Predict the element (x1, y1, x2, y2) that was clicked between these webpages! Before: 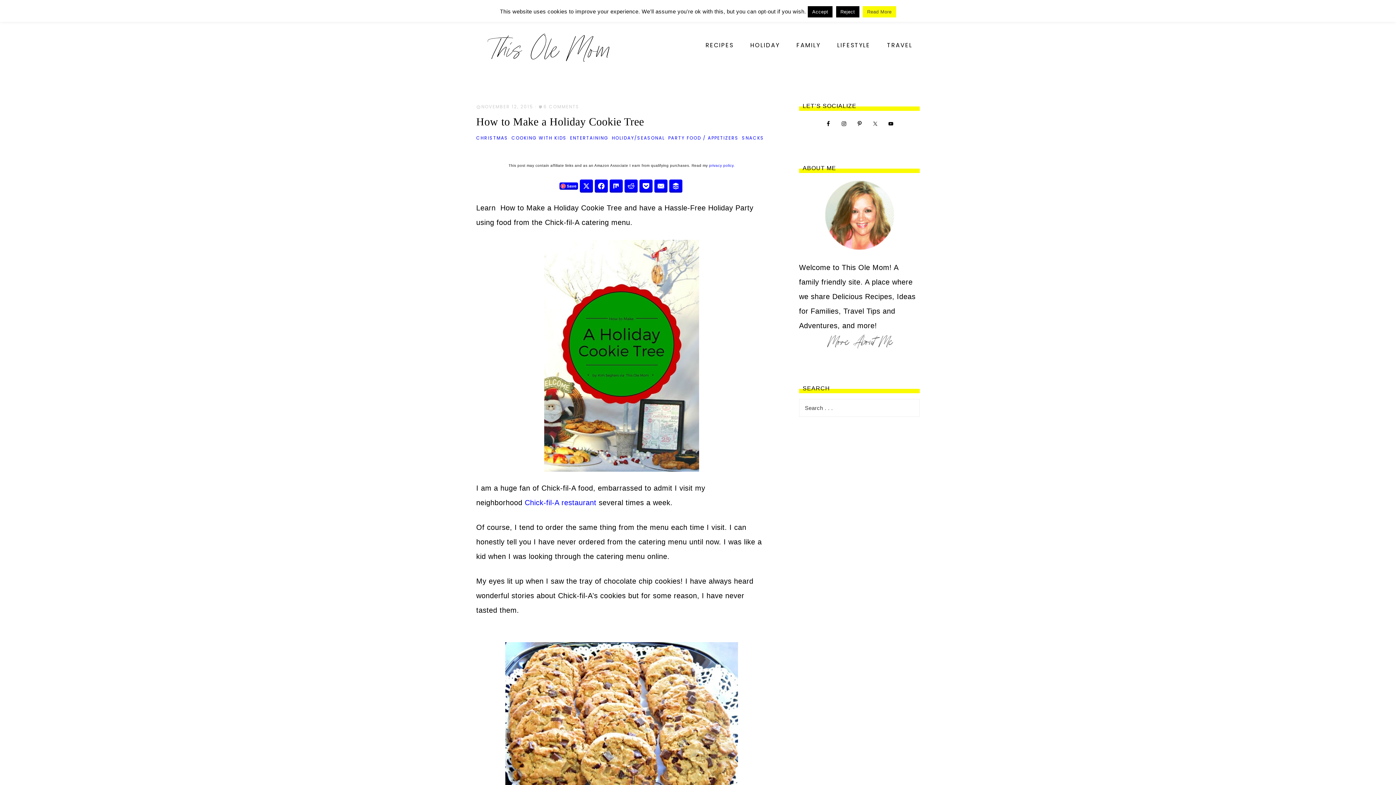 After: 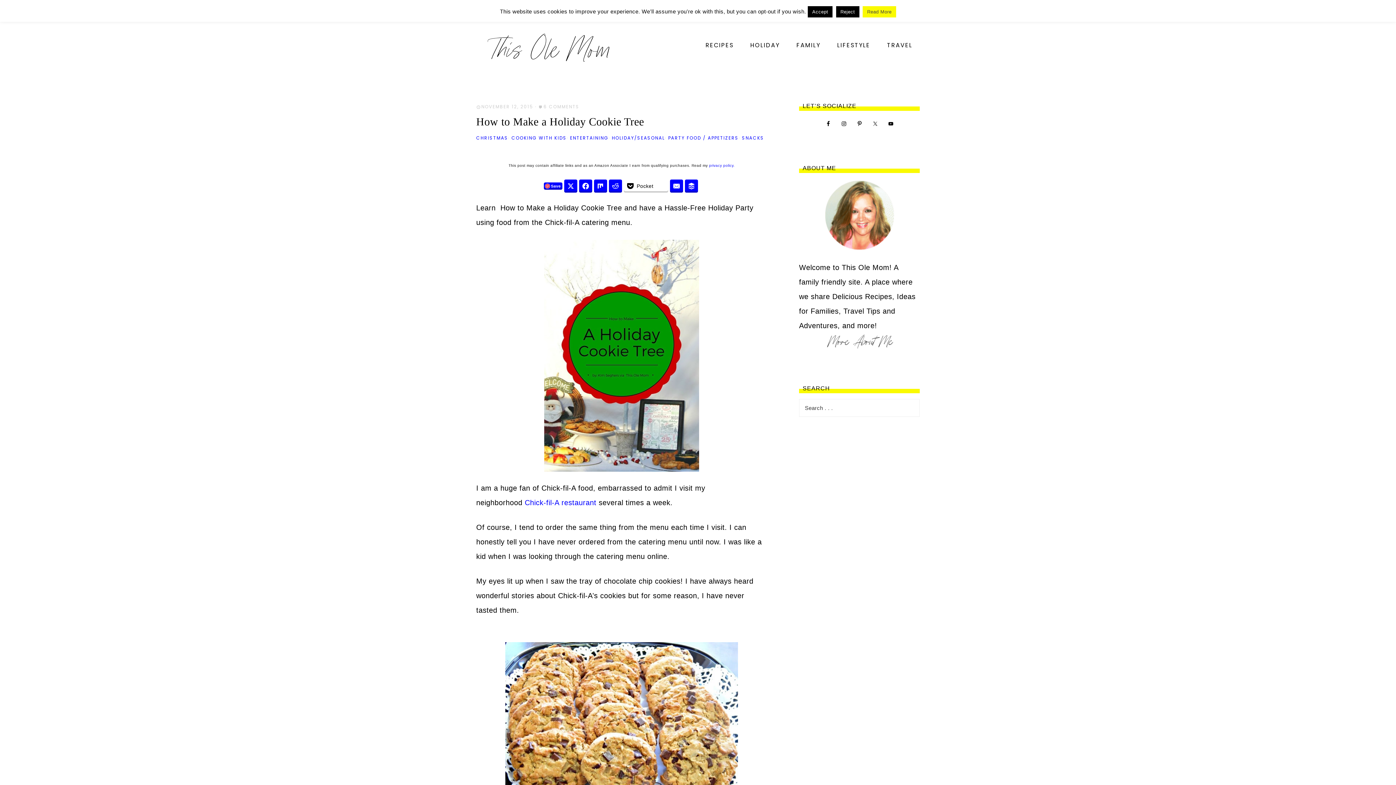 Action: label: Pocket bbox: (639, 179, 652, 192)